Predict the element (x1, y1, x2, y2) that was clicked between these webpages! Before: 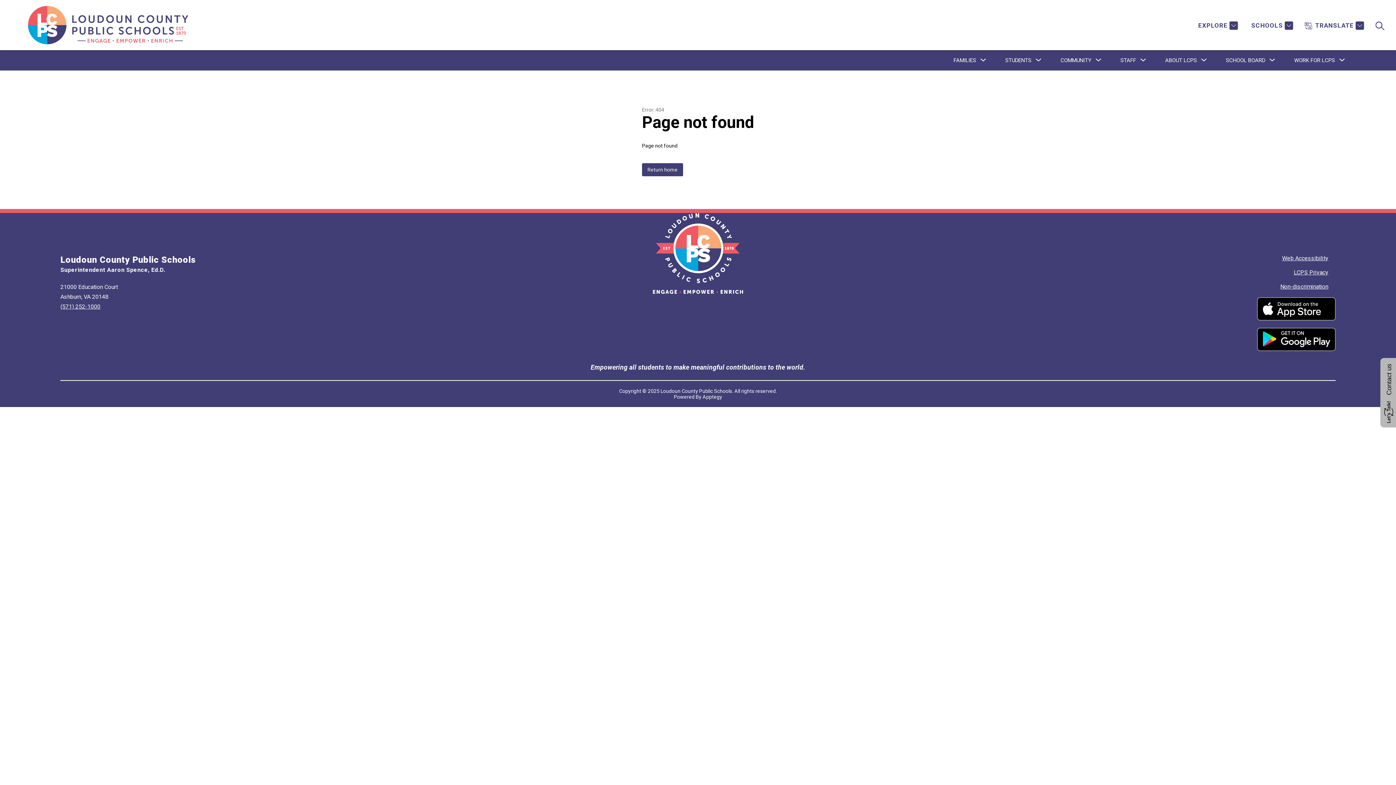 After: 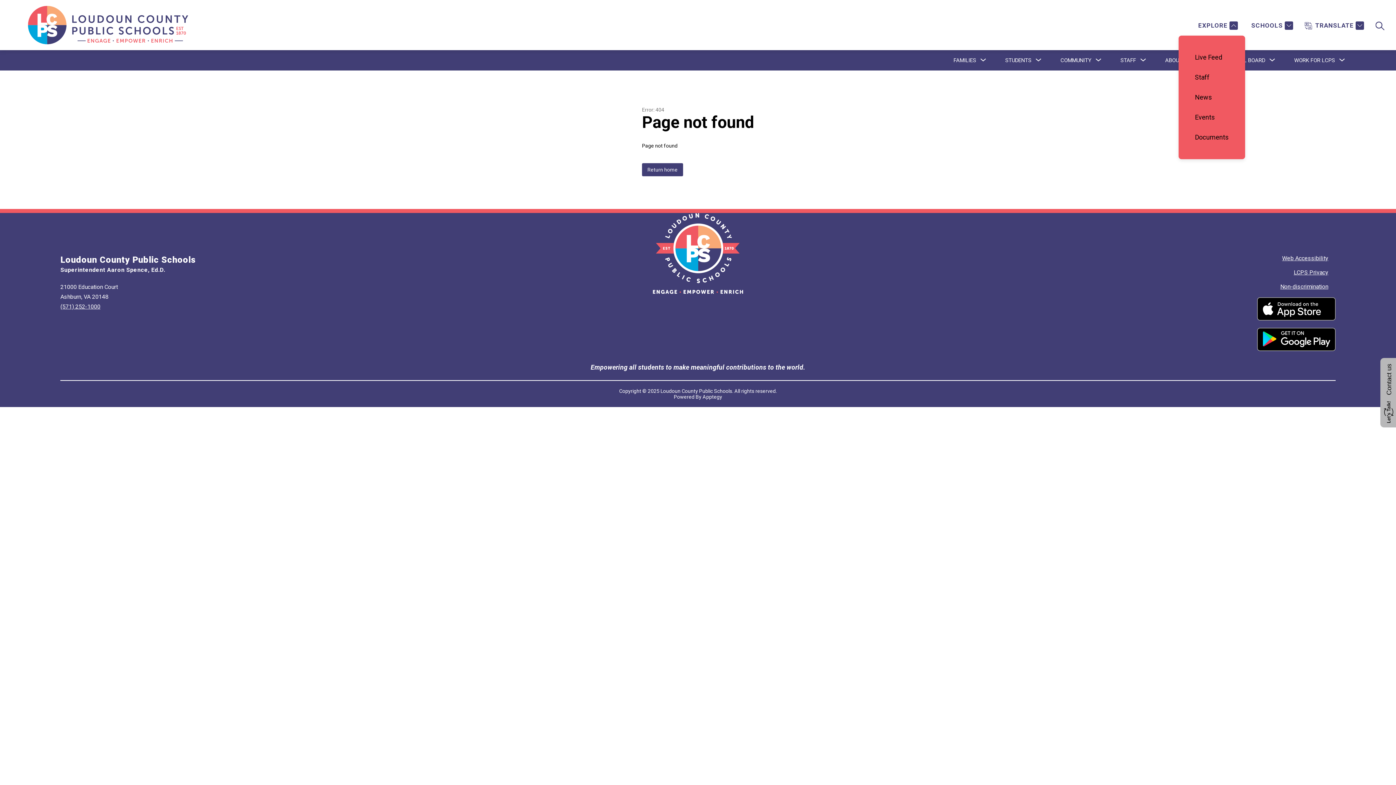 Action: bbox: (1196, 21, 1238, 30) label: EXPLORE